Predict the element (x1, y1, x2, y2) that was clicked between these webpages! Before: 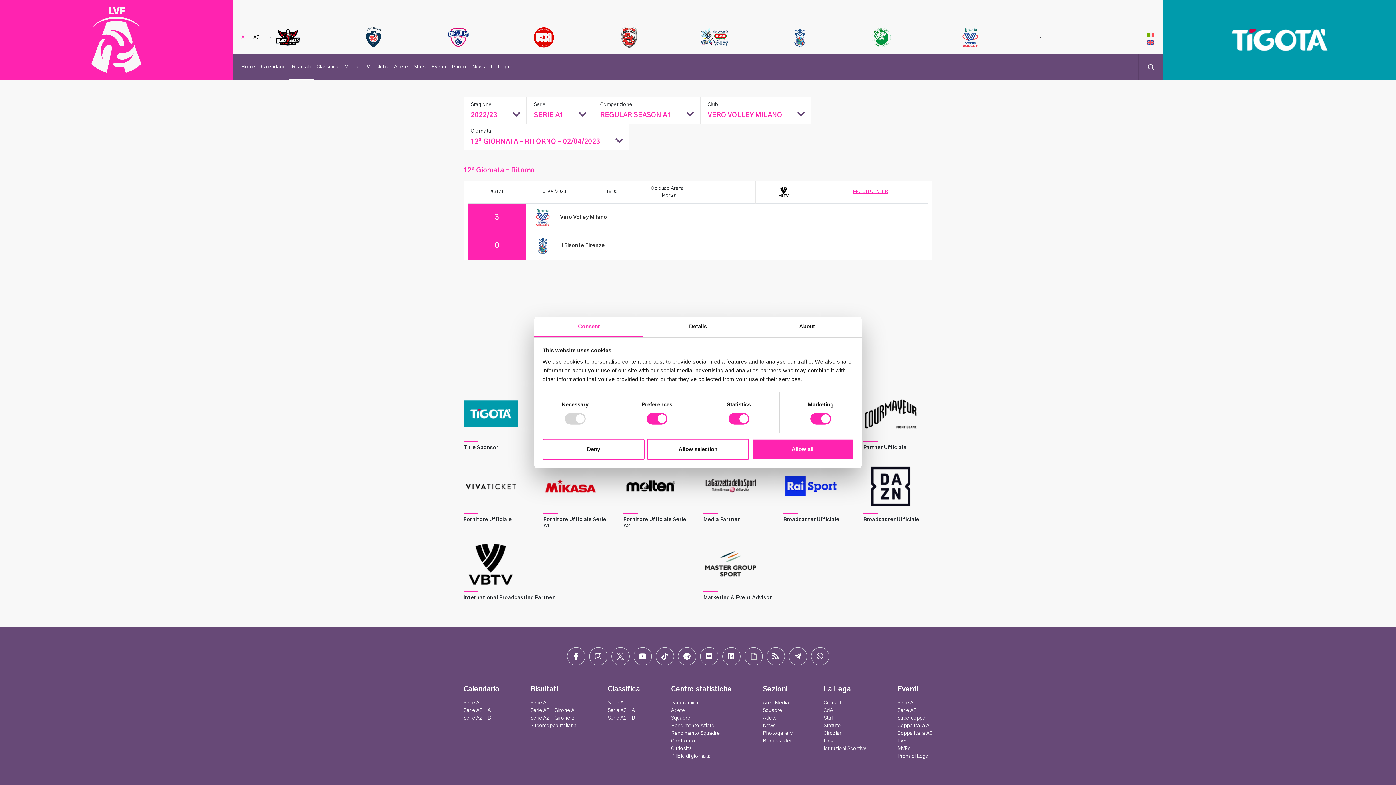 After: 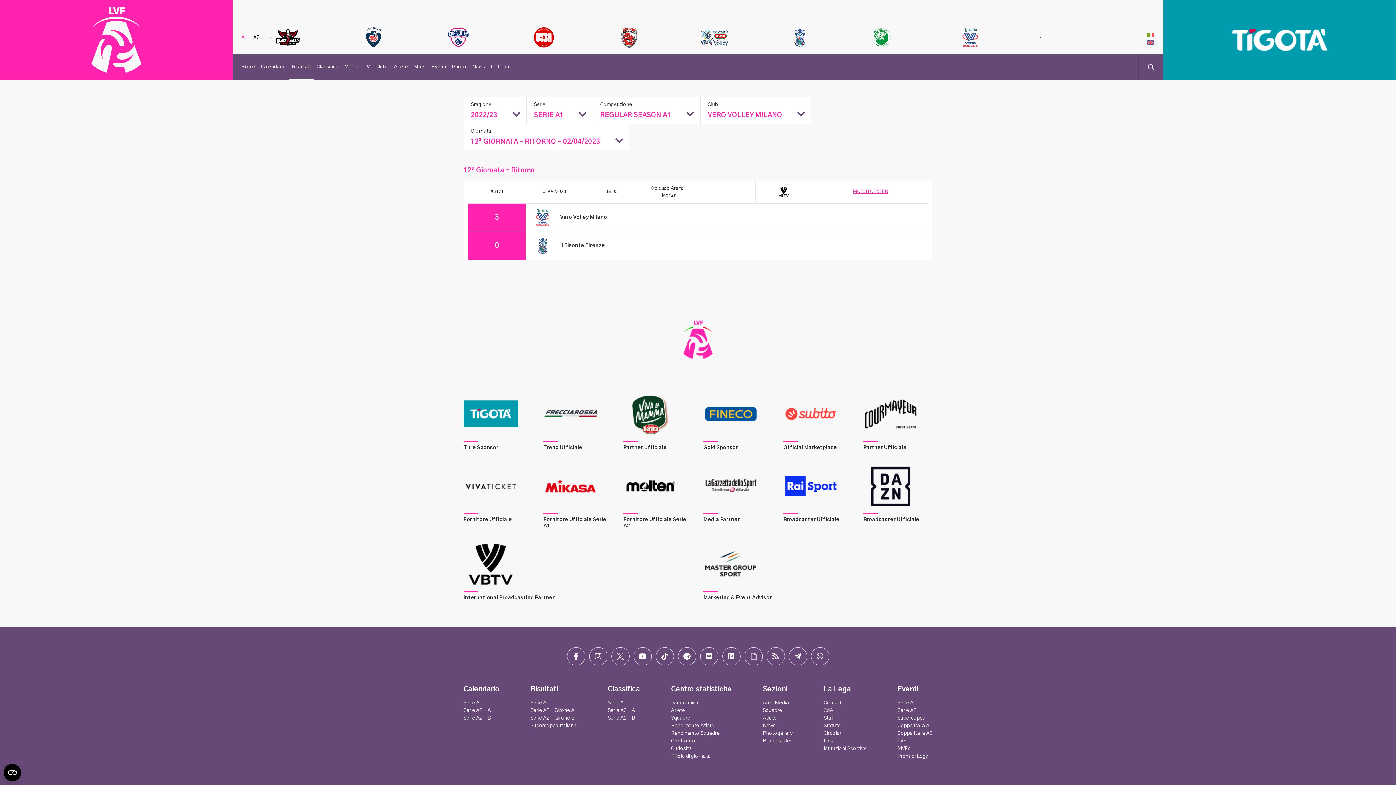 Action: bbox: (766, 647, 784, 665)